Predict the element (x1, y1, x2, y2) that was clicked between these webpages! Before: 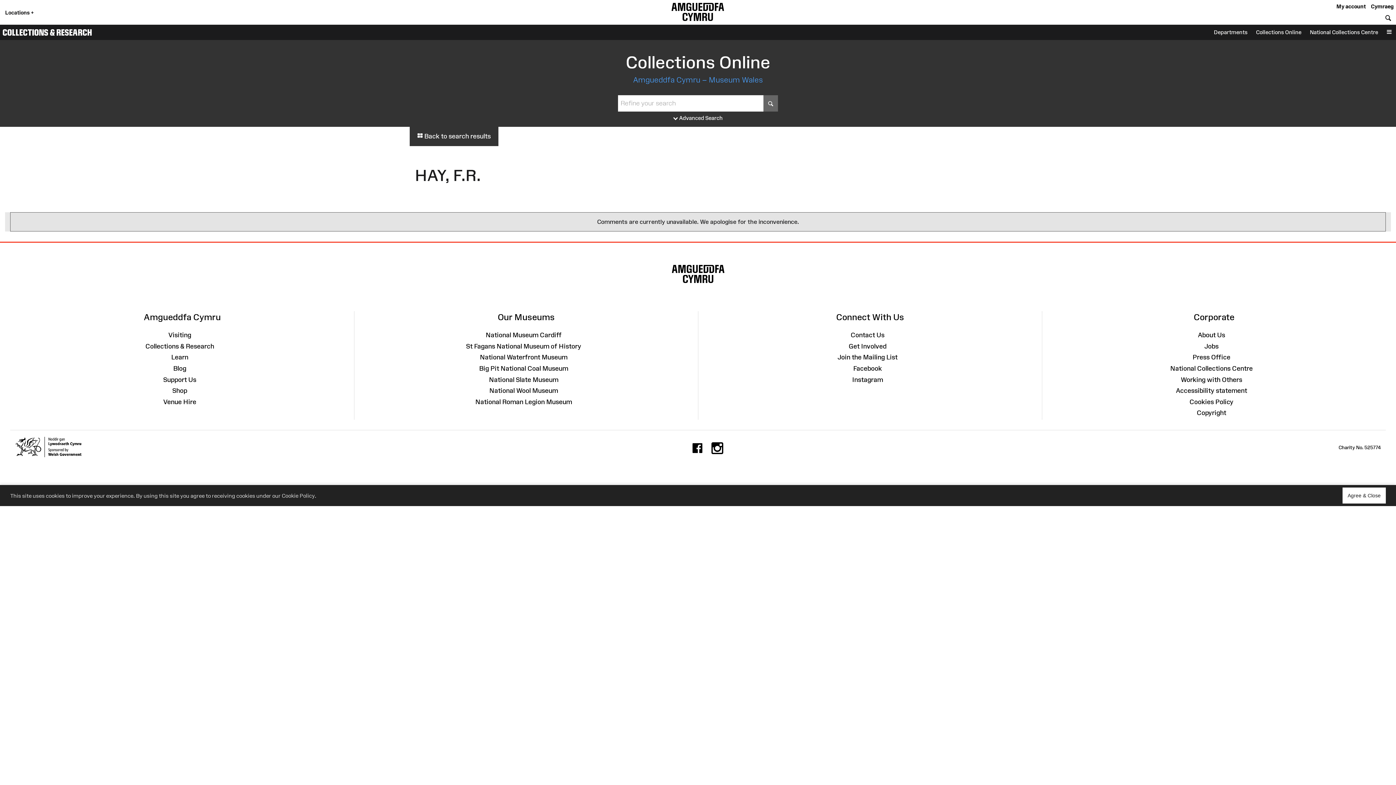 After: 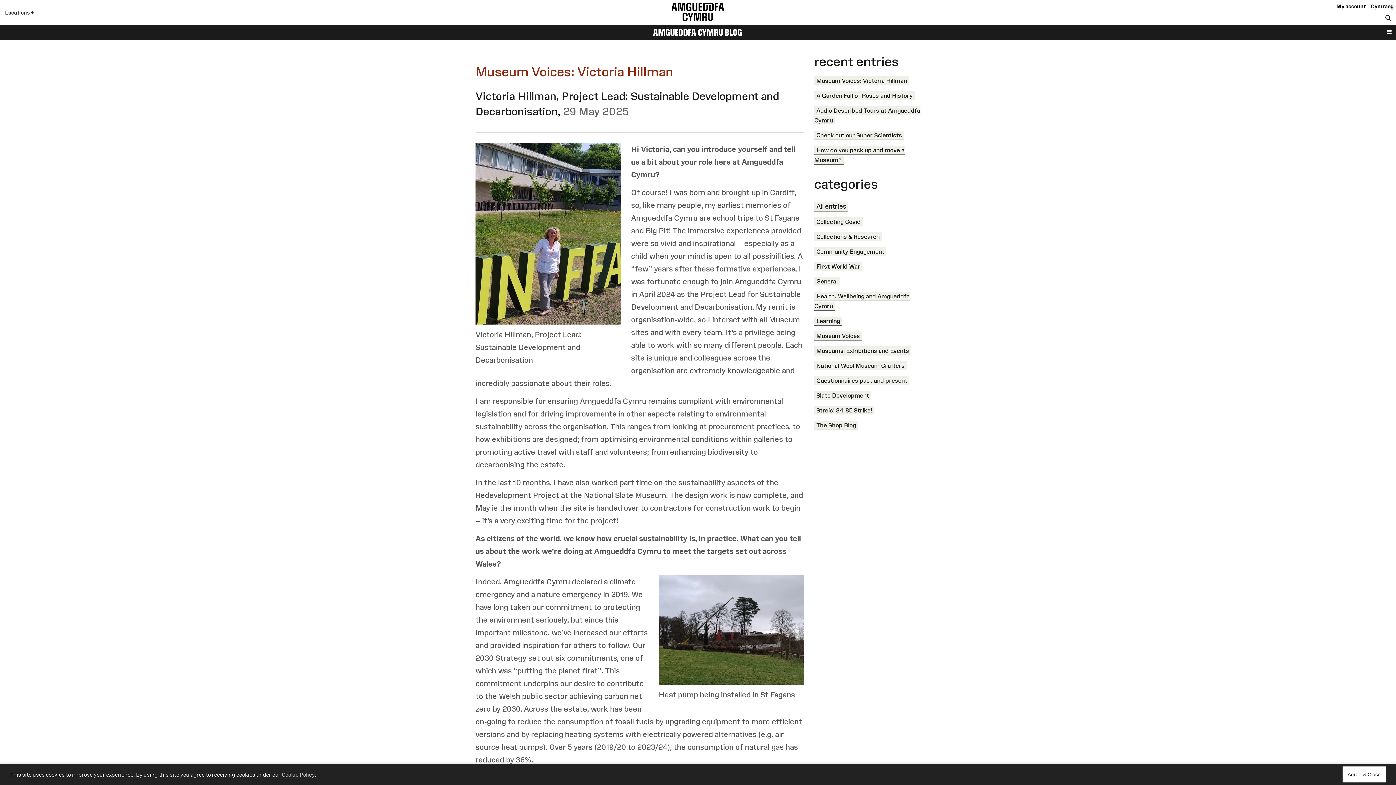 Action: label: Blog bbox: (173, 365, 186, 372)